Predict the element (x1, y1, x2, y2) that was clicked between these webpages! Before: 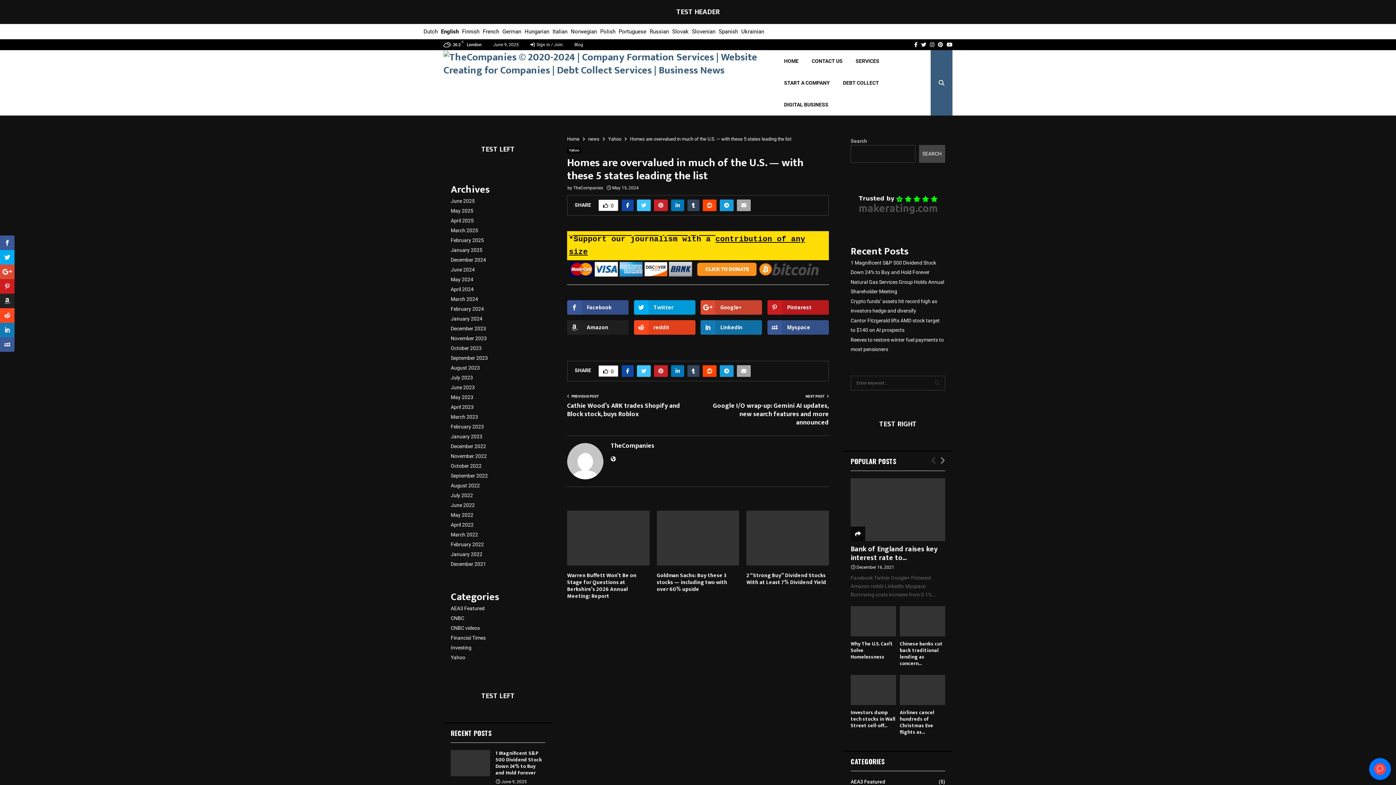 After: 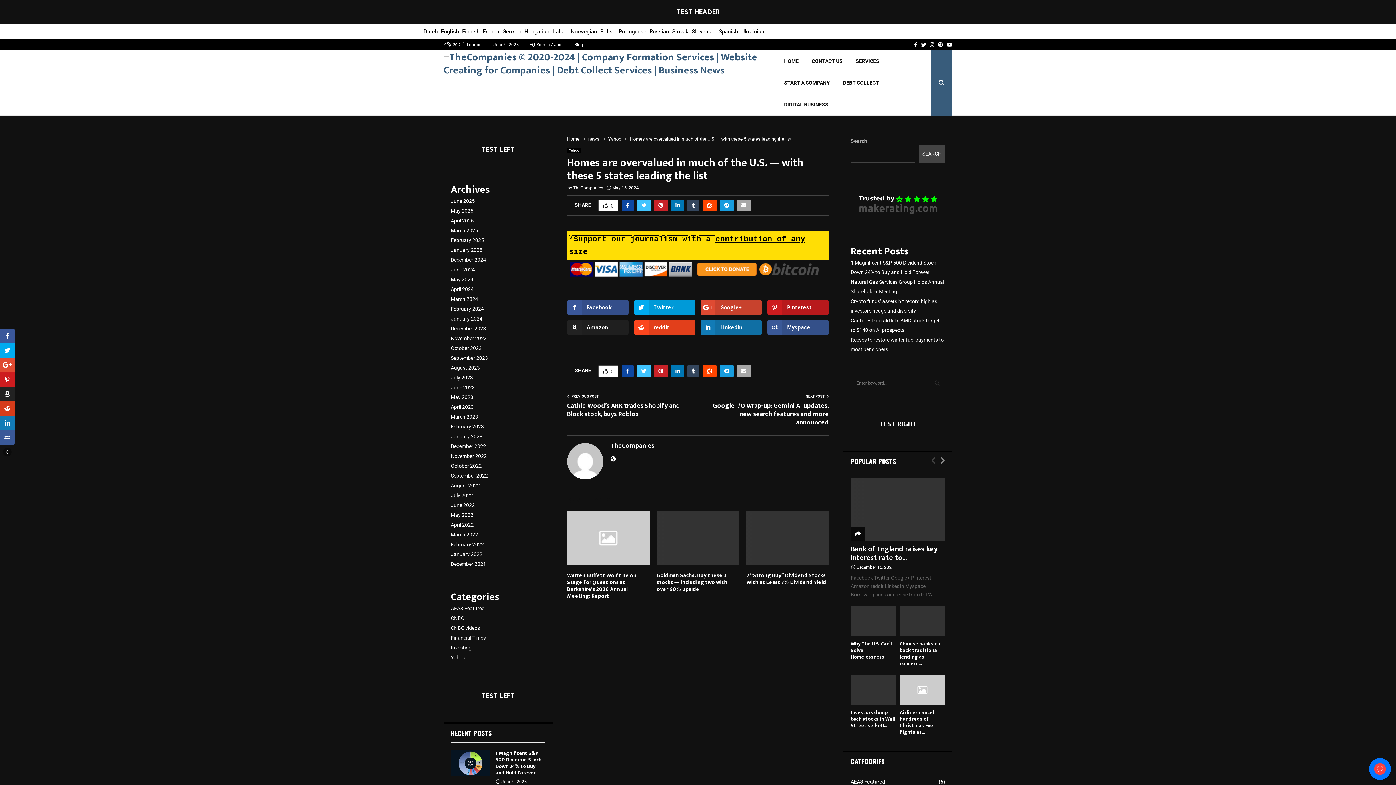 Action: bbox: (0, 308, 14, 322)